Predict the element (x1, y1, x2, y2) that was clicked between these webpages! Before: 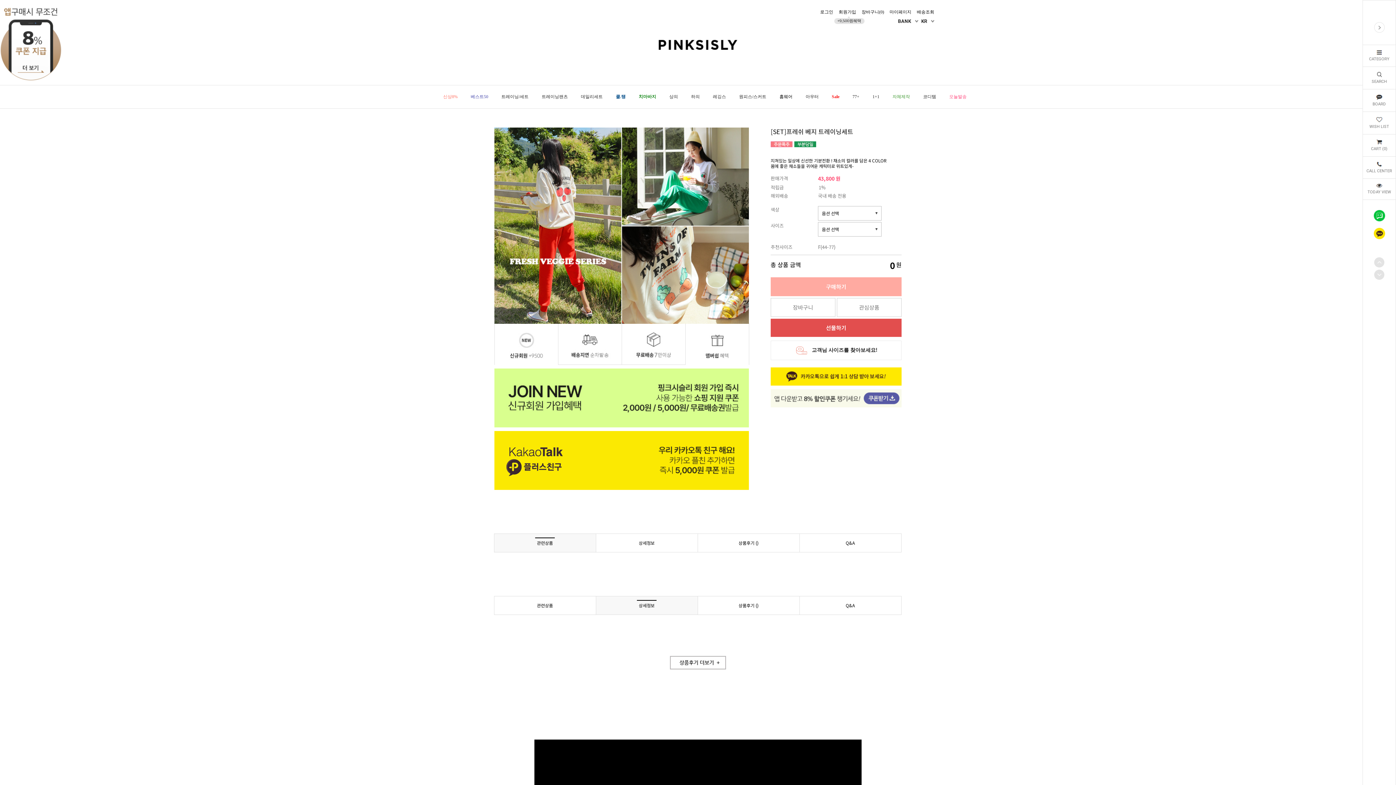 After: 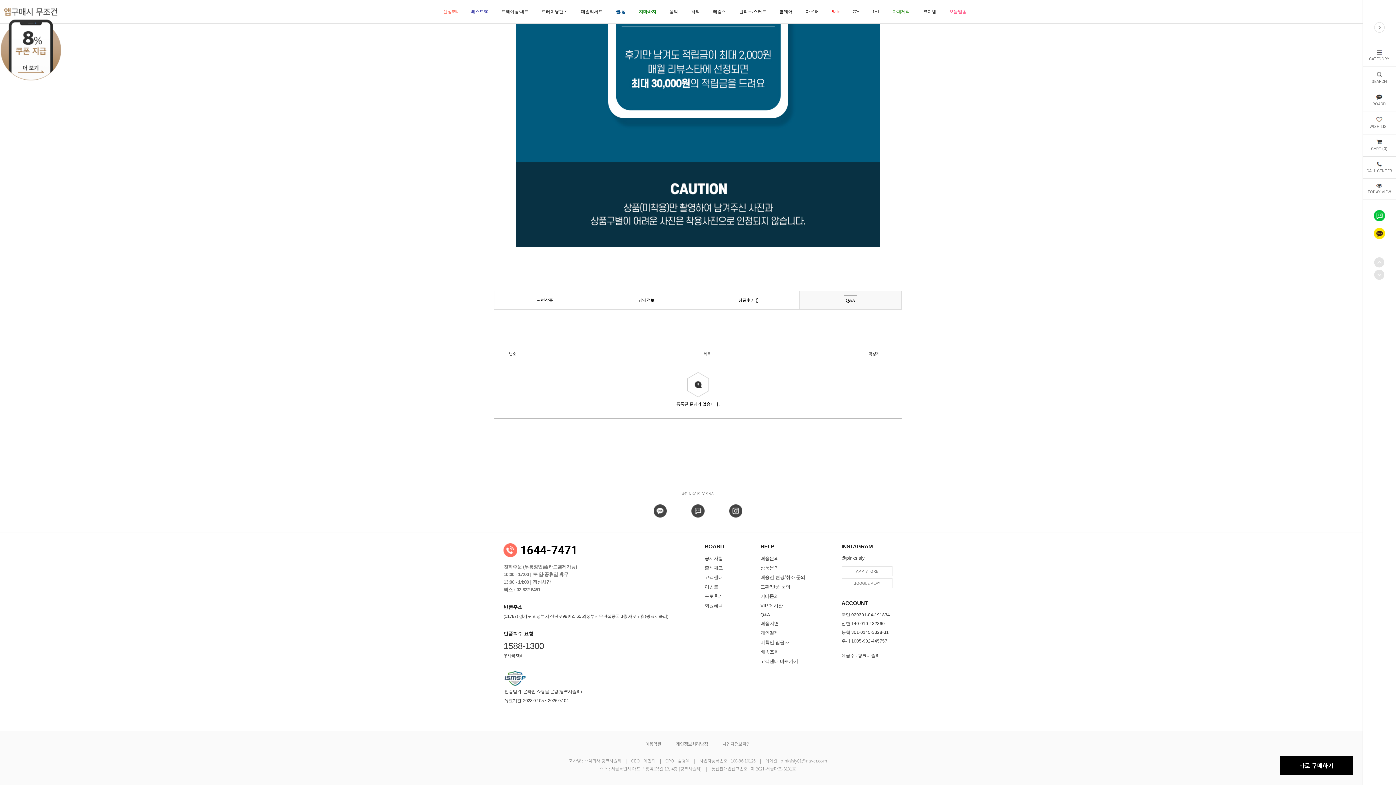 Action: bbox: (1374, 269, 1384, 280)